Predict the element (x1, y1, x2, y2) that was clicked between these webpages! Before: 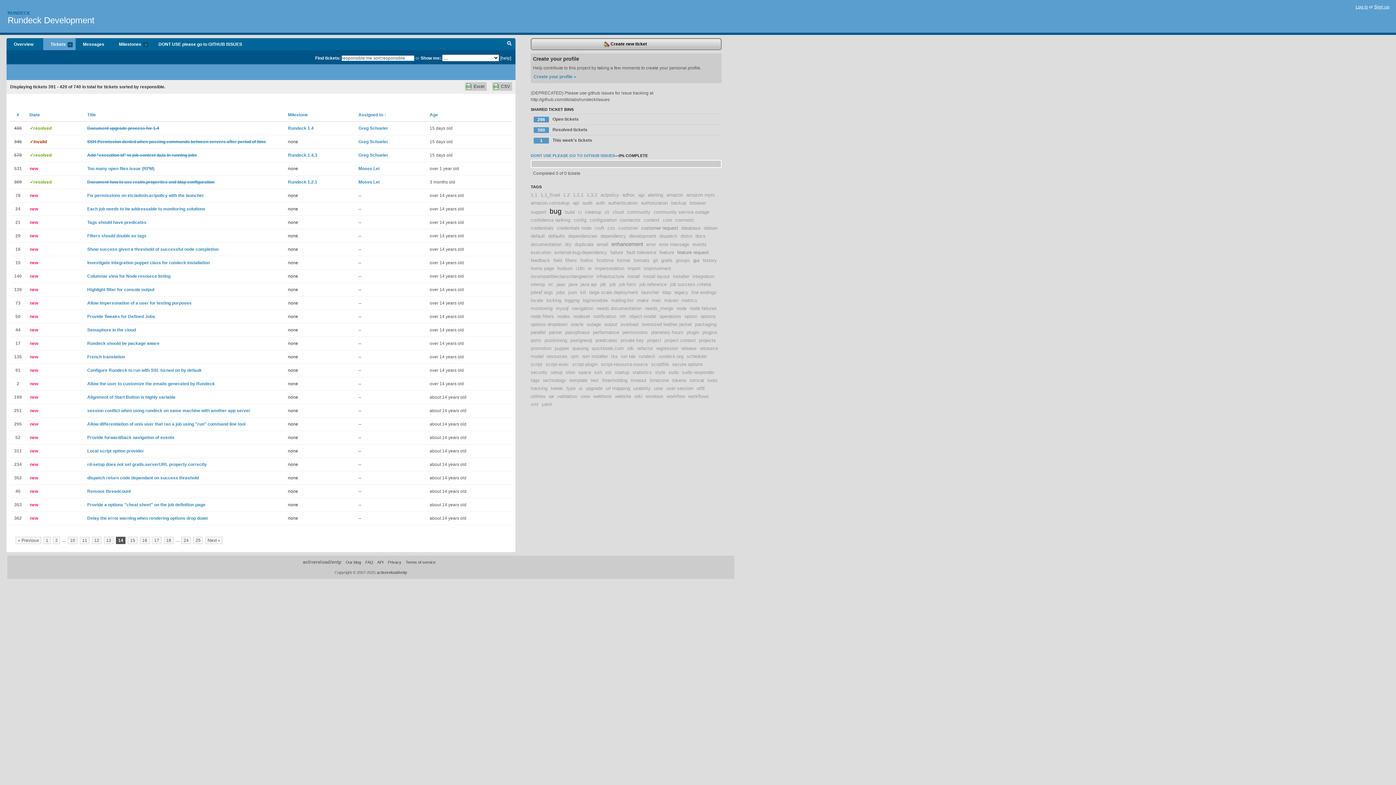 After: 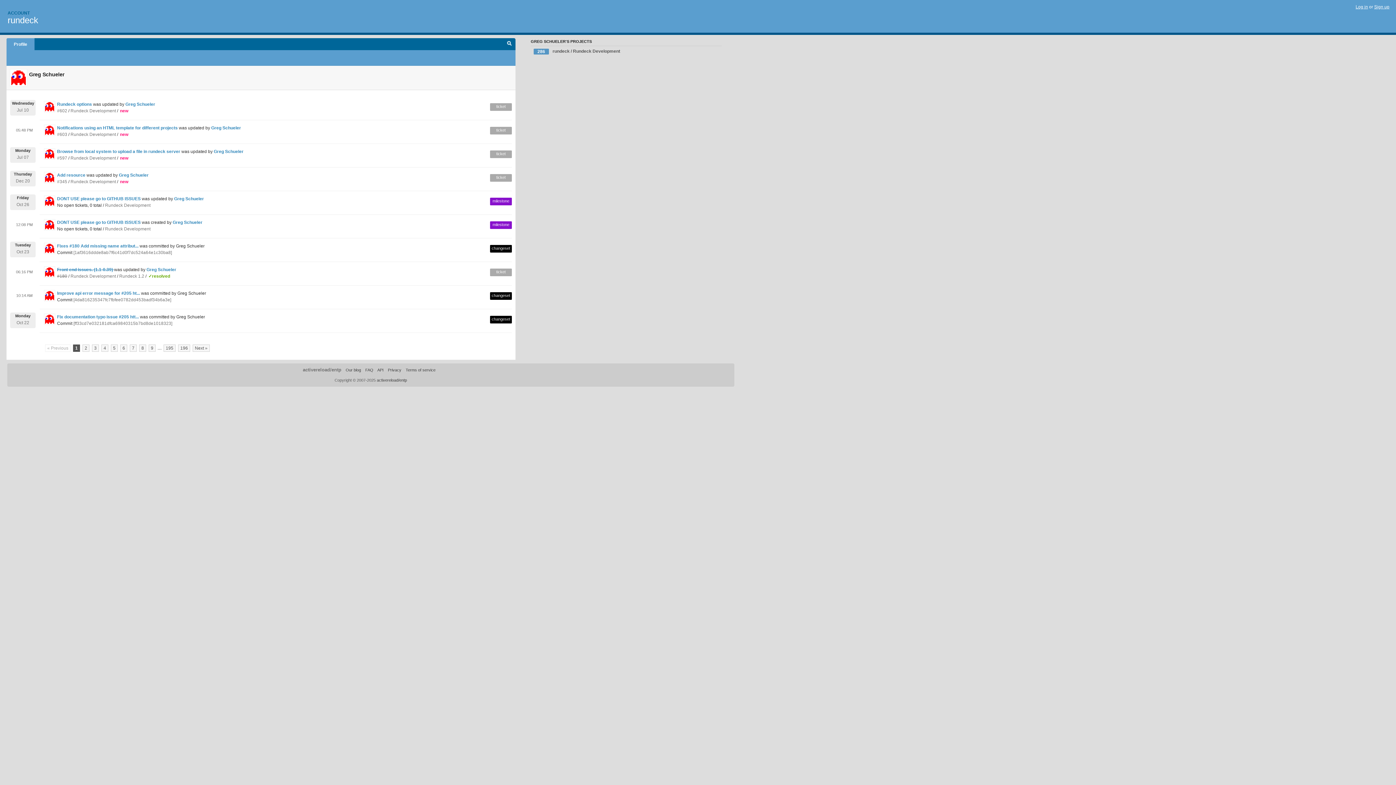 Action: label: Greg Schueler bbox: (358, 152, 388, 157)